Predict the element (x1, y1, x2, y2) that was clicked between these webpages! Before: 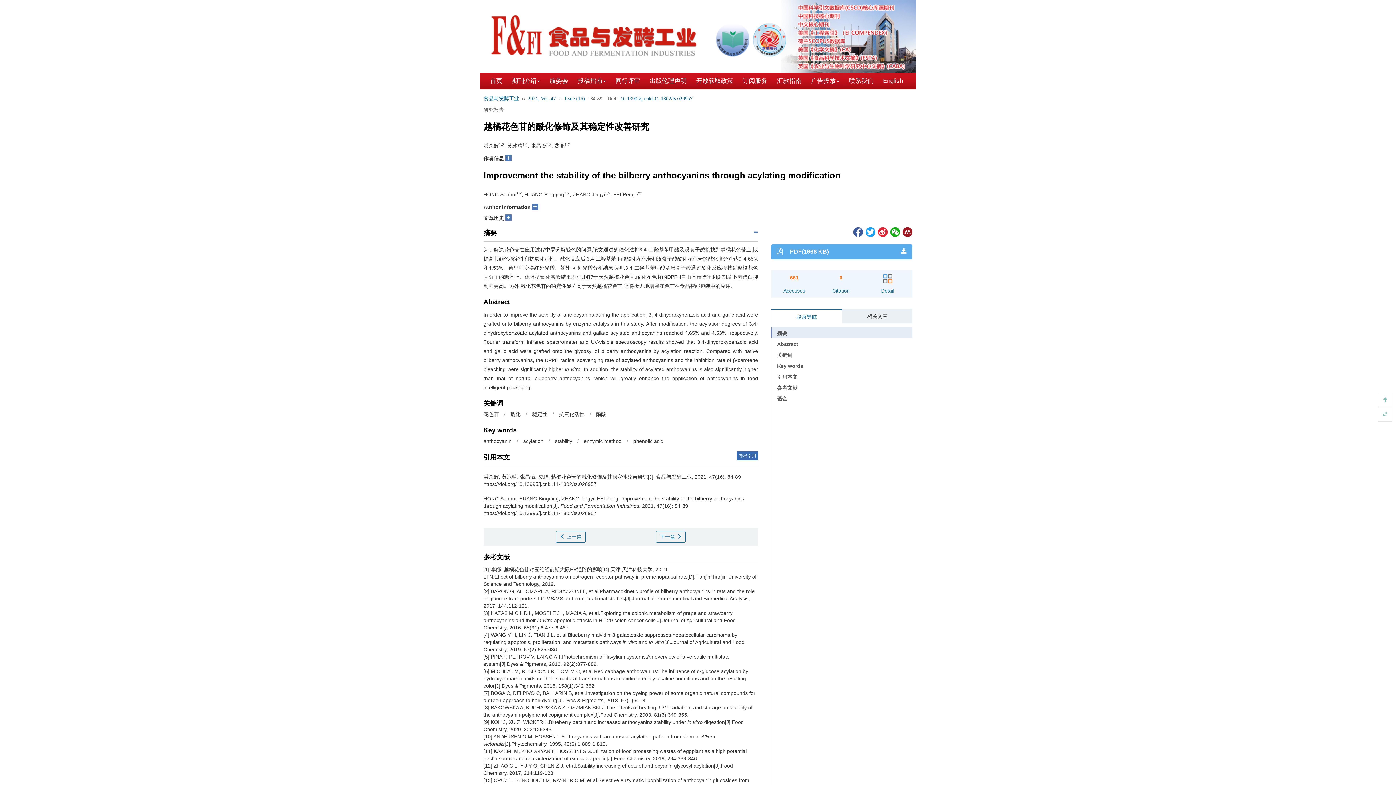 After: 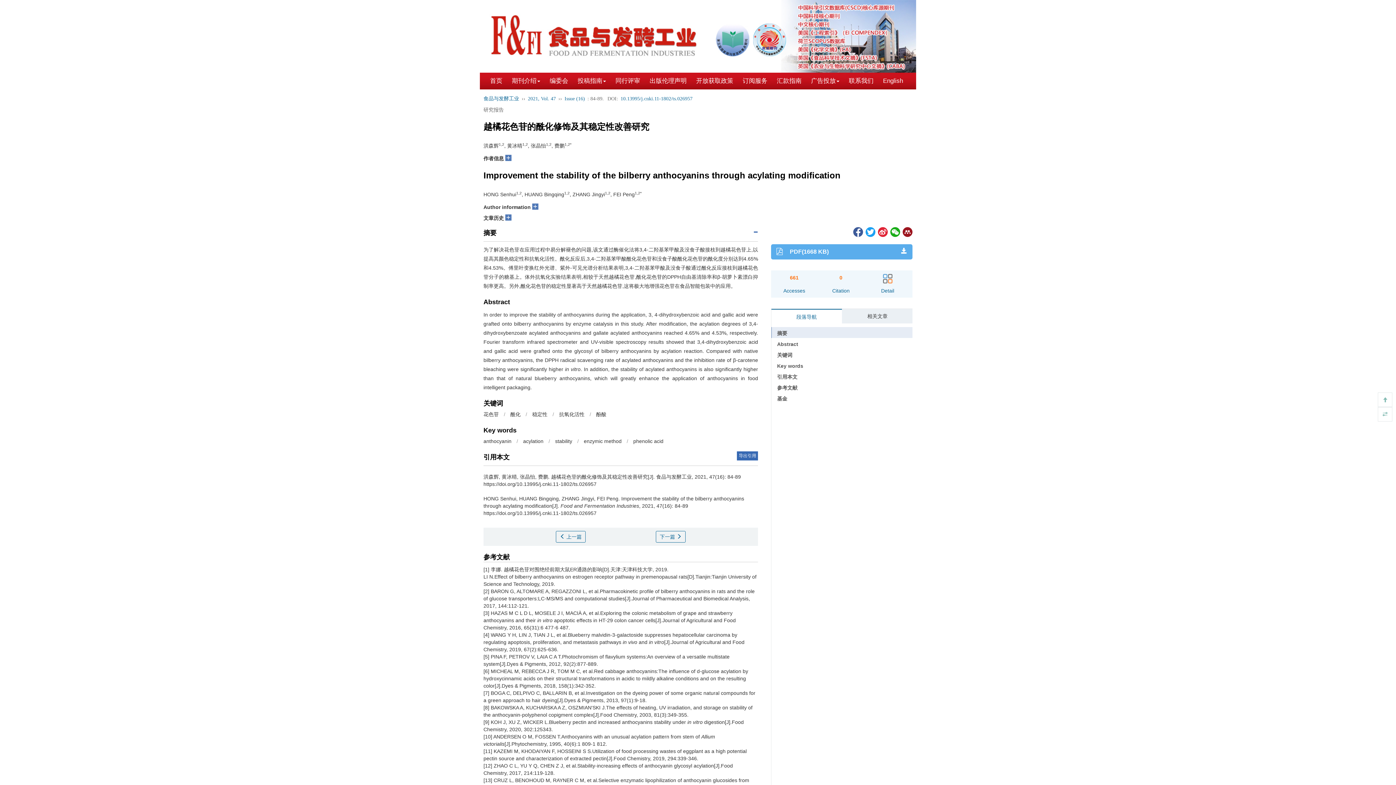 Action: bbox: (864, 228, 875, 234)